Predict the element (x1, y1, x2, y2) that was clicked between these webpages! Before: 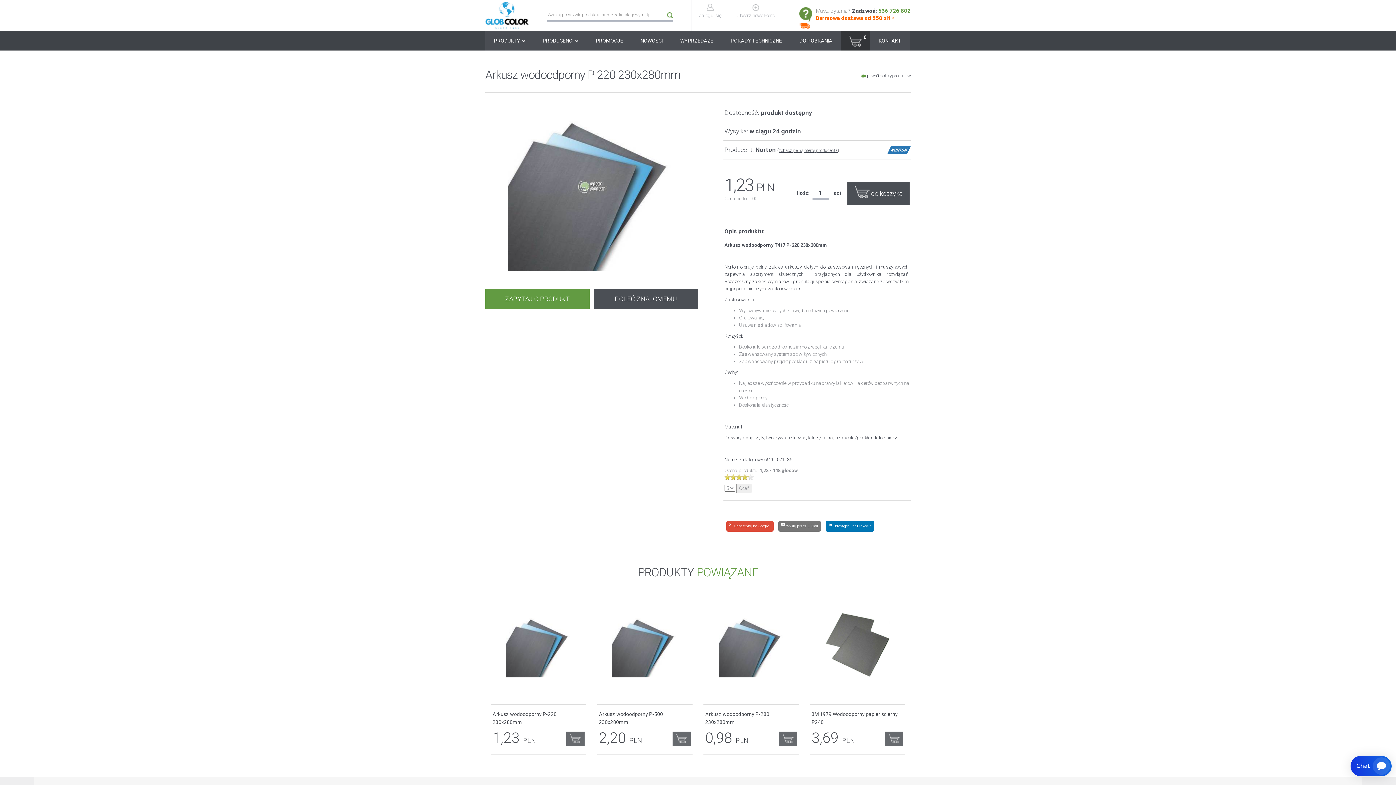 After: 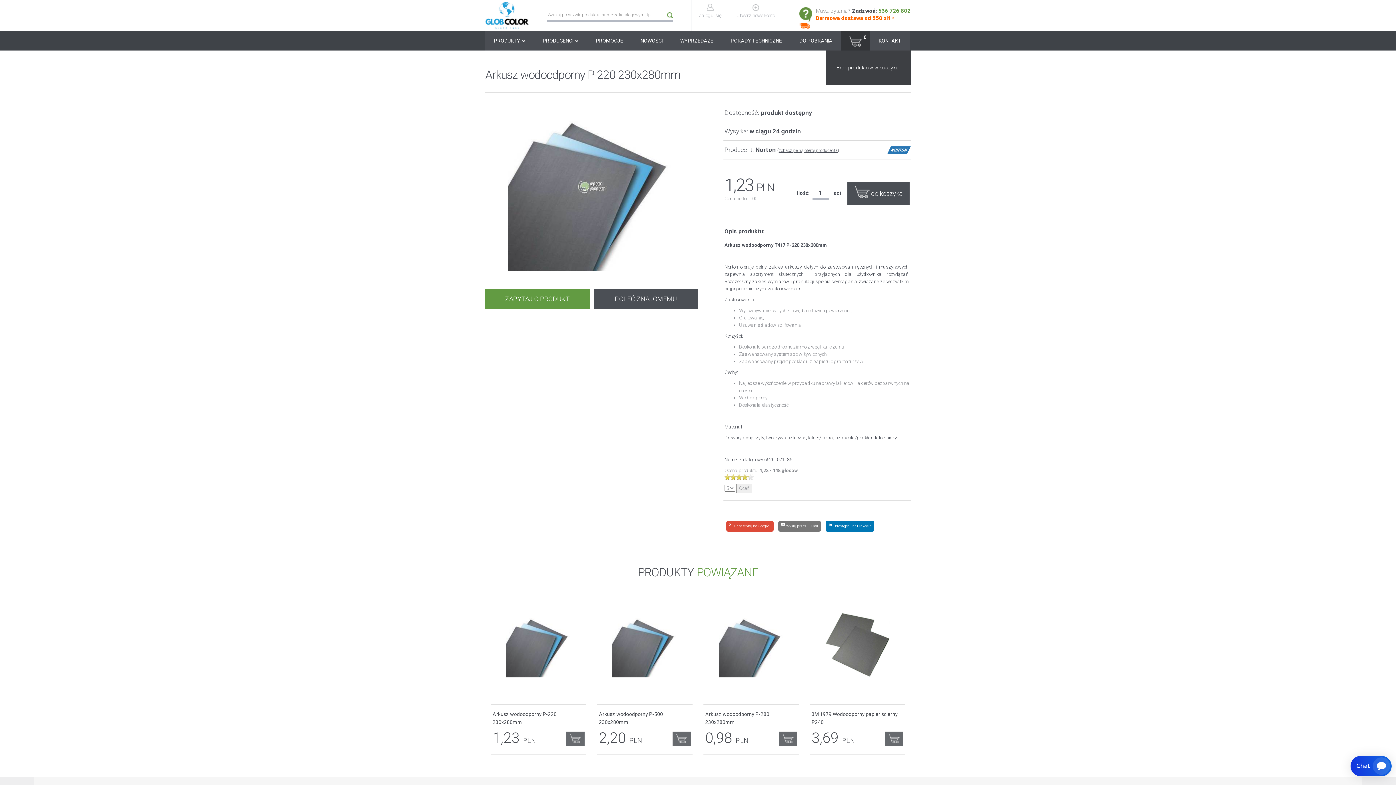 Action: label: 0 bbox: (841, 30, 870, 50)